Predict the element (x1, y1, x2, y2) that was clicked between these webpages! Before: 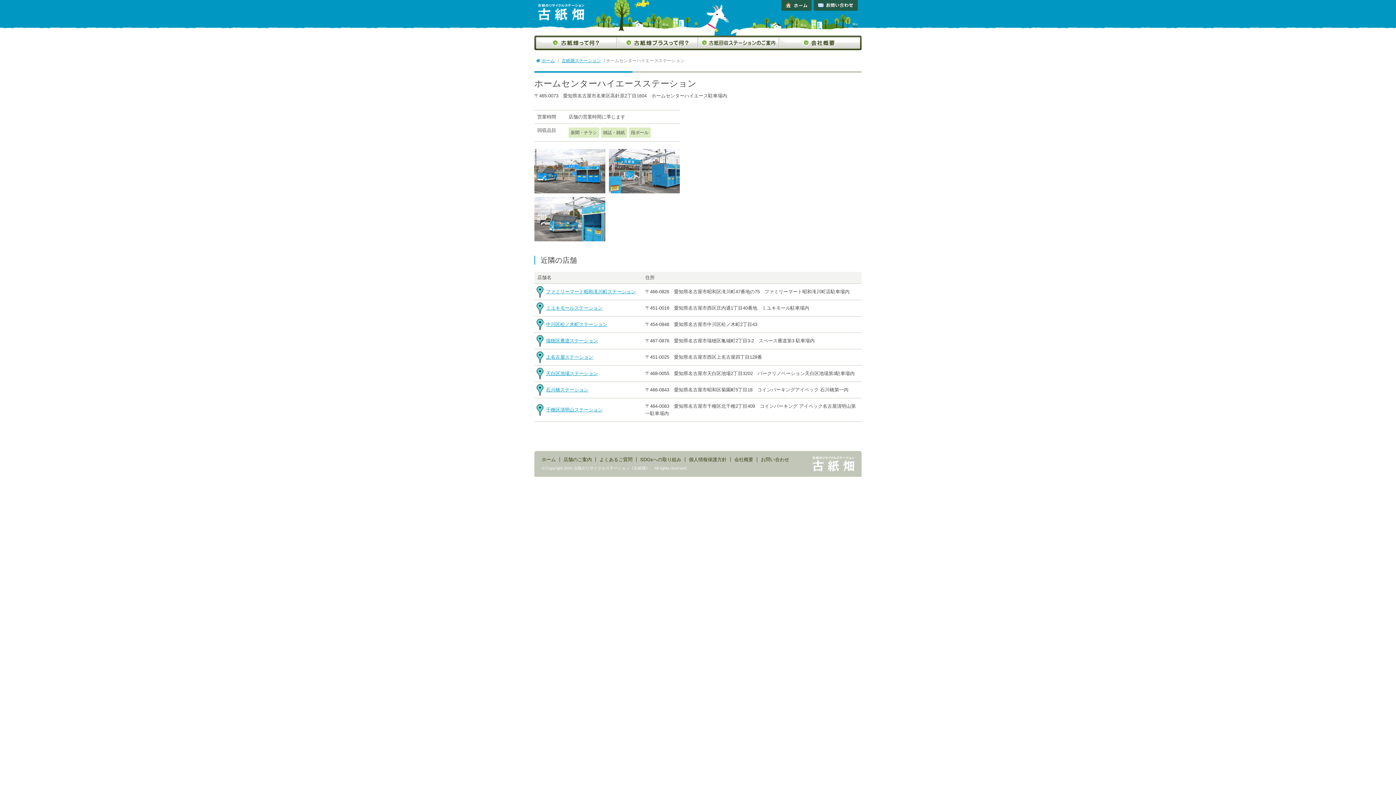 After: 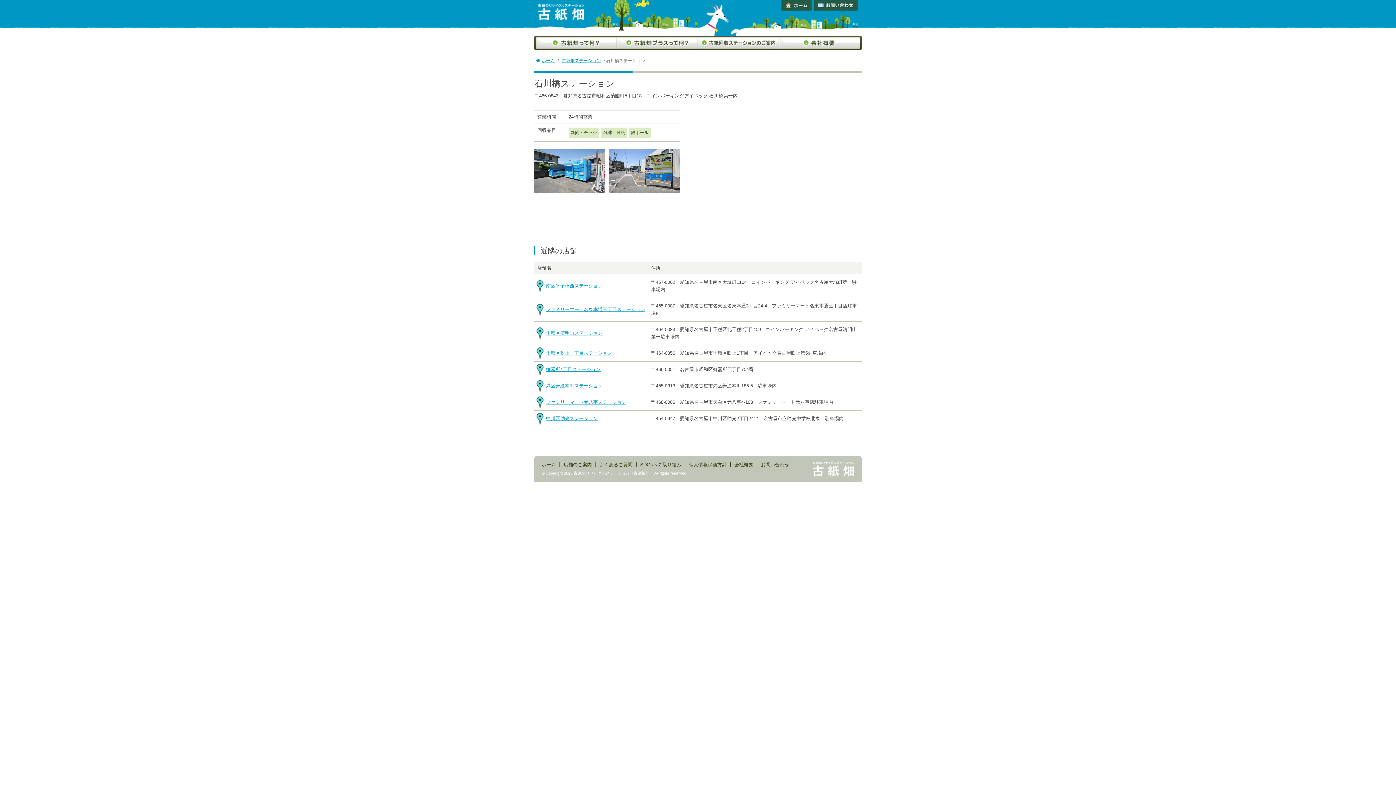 Action: bbox: (546, 387, 588, 392) label: 石川橋ステーション